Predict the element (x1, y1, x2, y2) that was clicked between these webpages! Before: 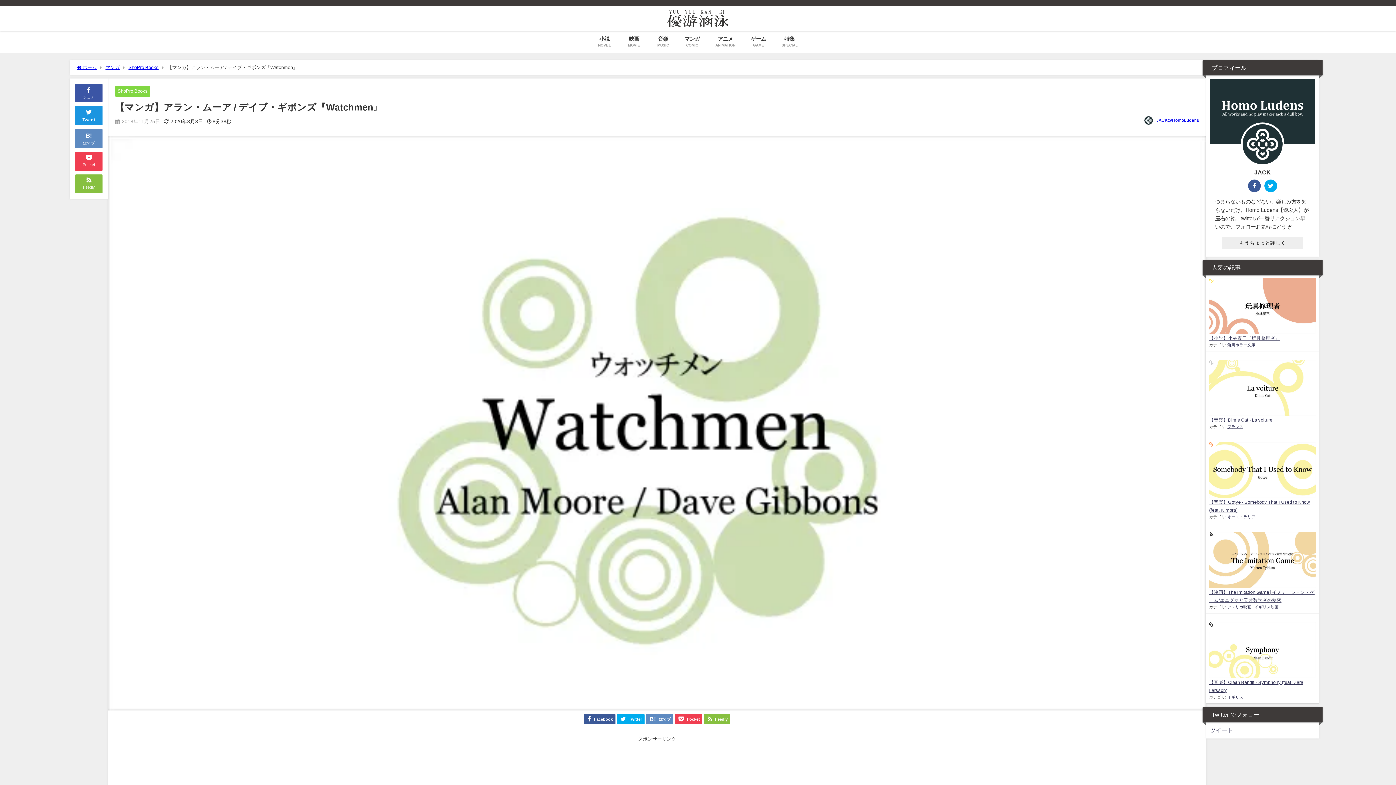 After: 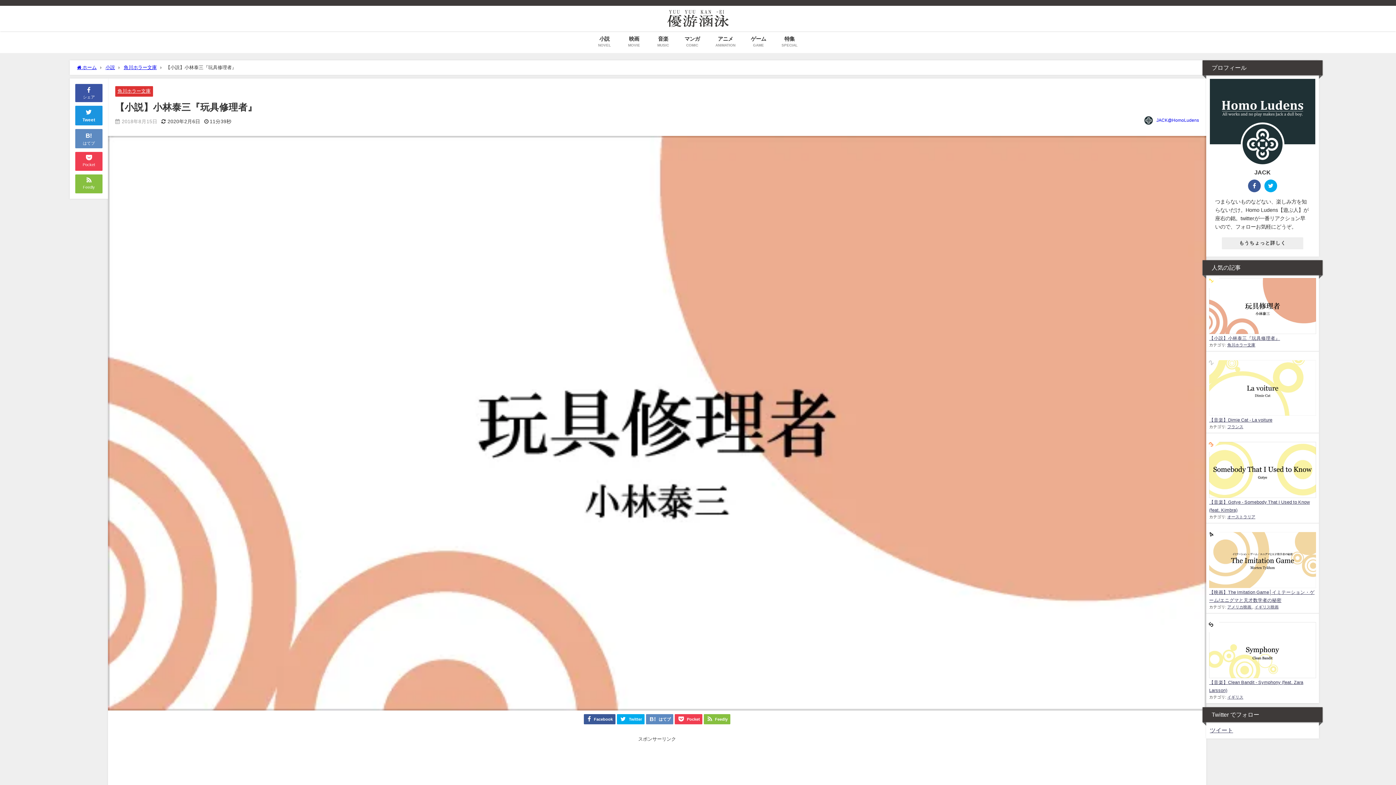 Action: bbox: (1209, 335, 1280, 340) label: 【小説】小林泰三『玩具修理者』